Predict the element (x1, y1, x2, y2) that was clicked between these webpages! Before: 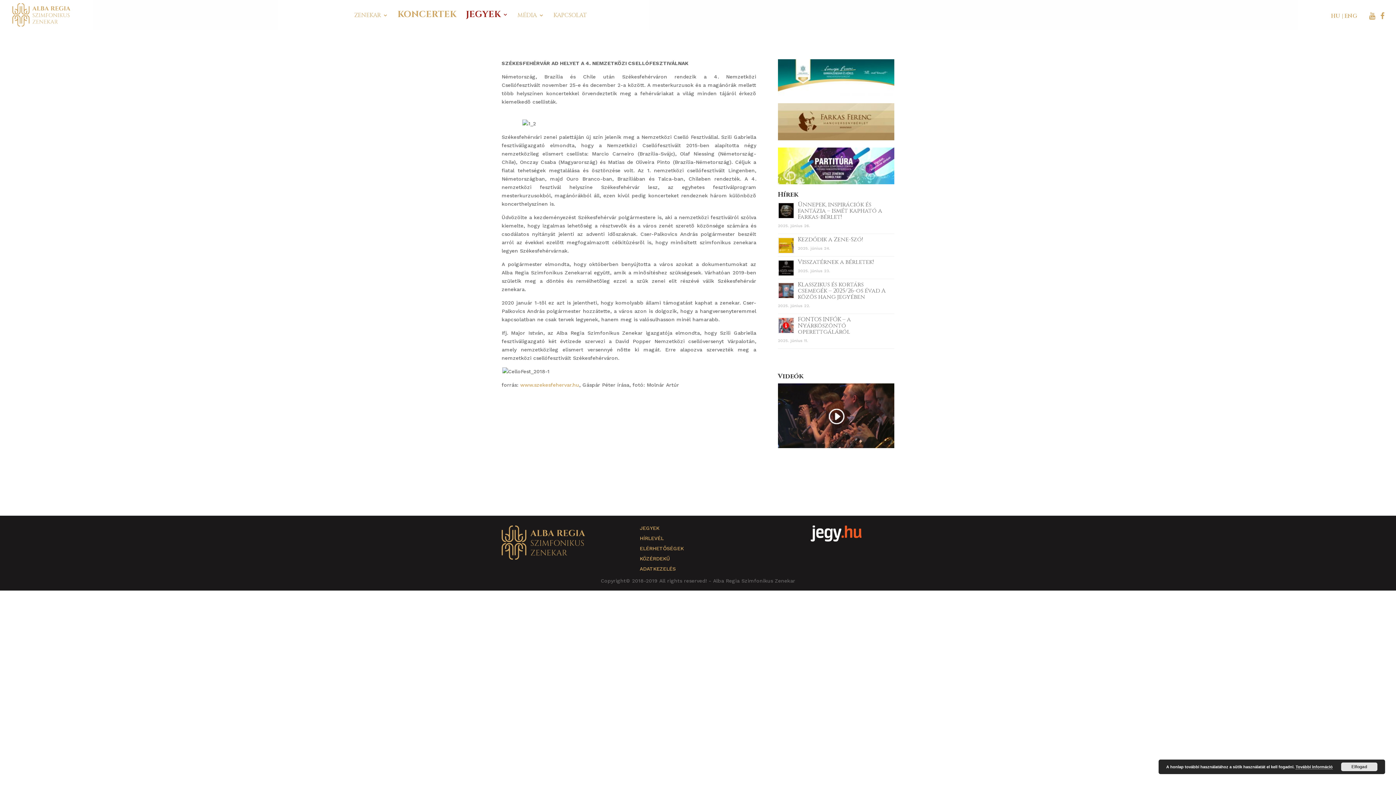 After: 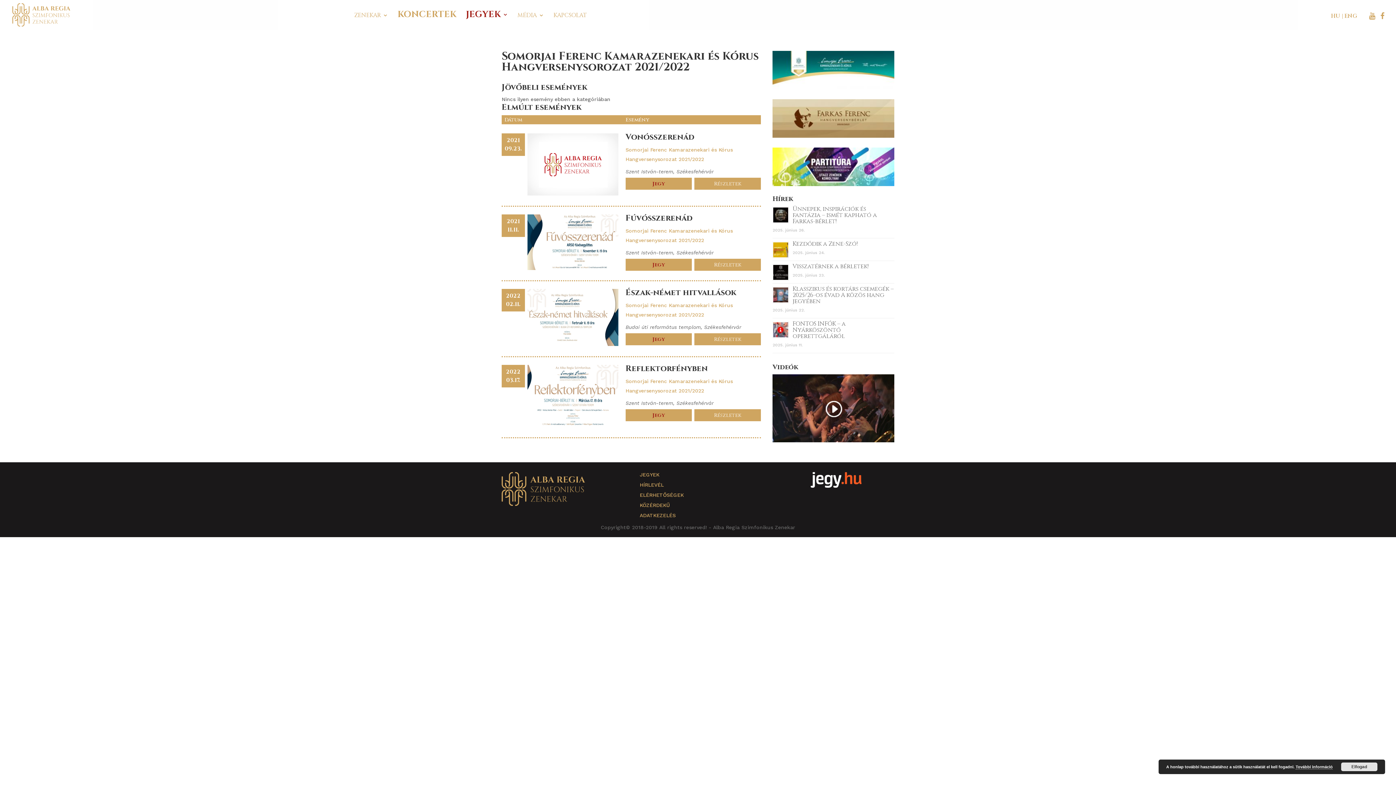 Action: bbox: (778, 88, 894, 94)